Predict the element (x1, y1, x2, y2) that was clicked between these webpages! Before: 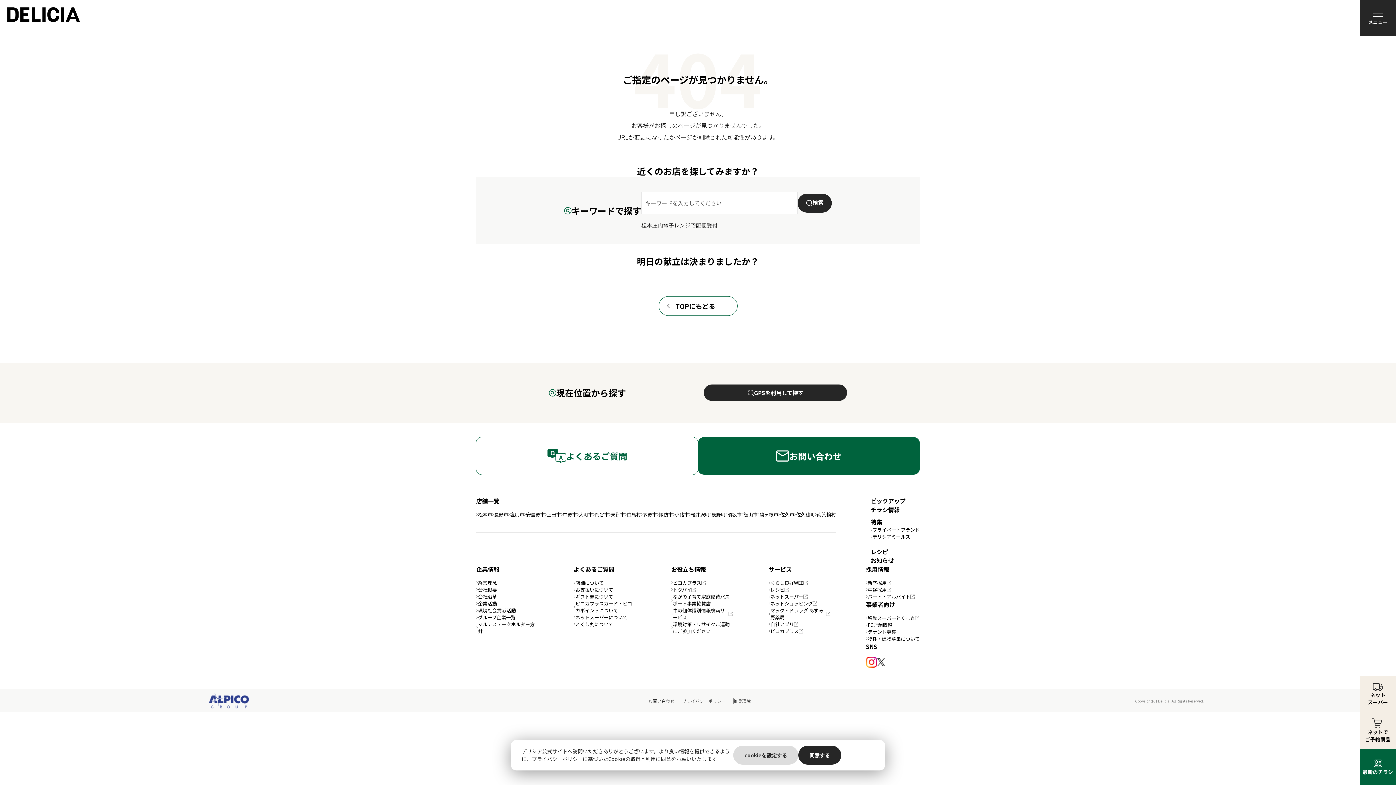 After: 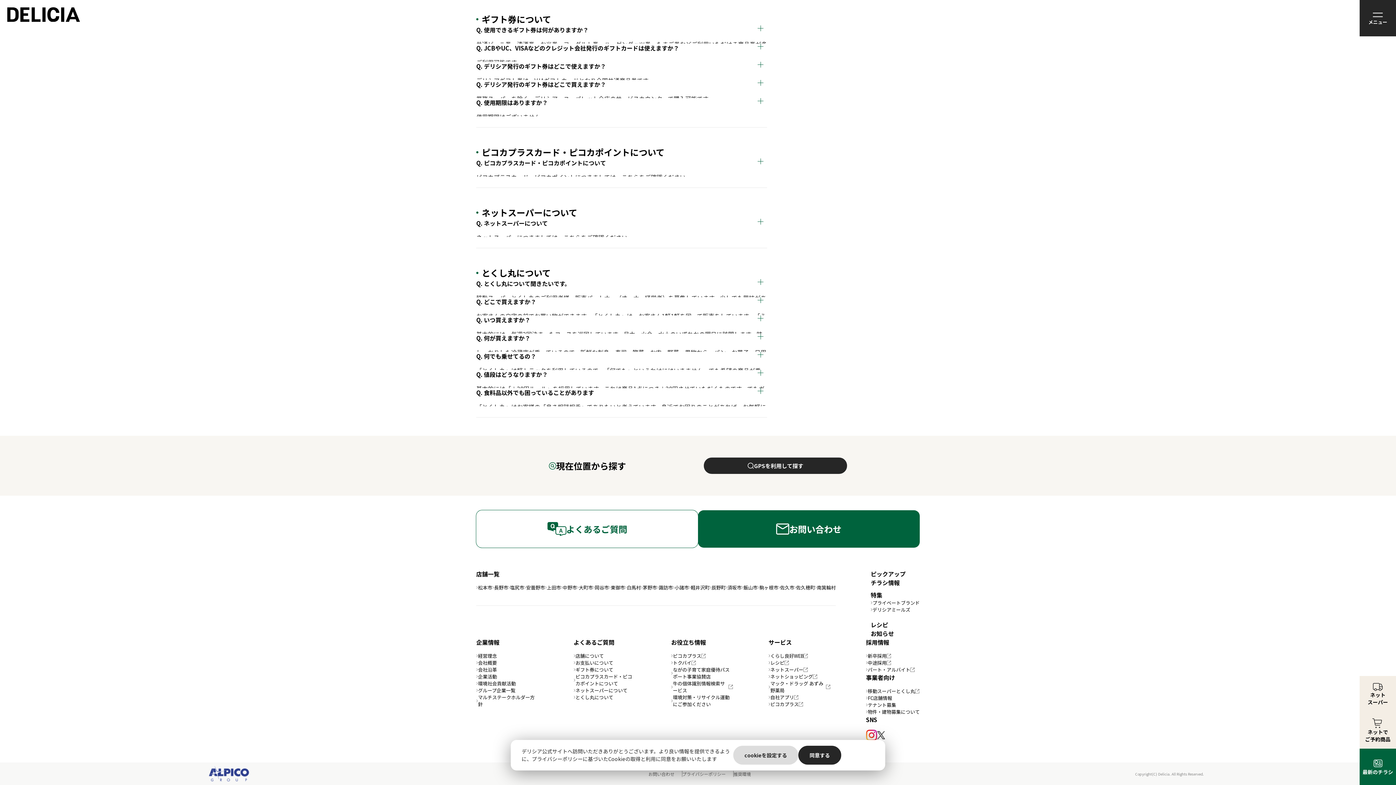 Action: label: ピコカプラスカード・ピコカポイントについて bbox: (573, 600, 635, 614)